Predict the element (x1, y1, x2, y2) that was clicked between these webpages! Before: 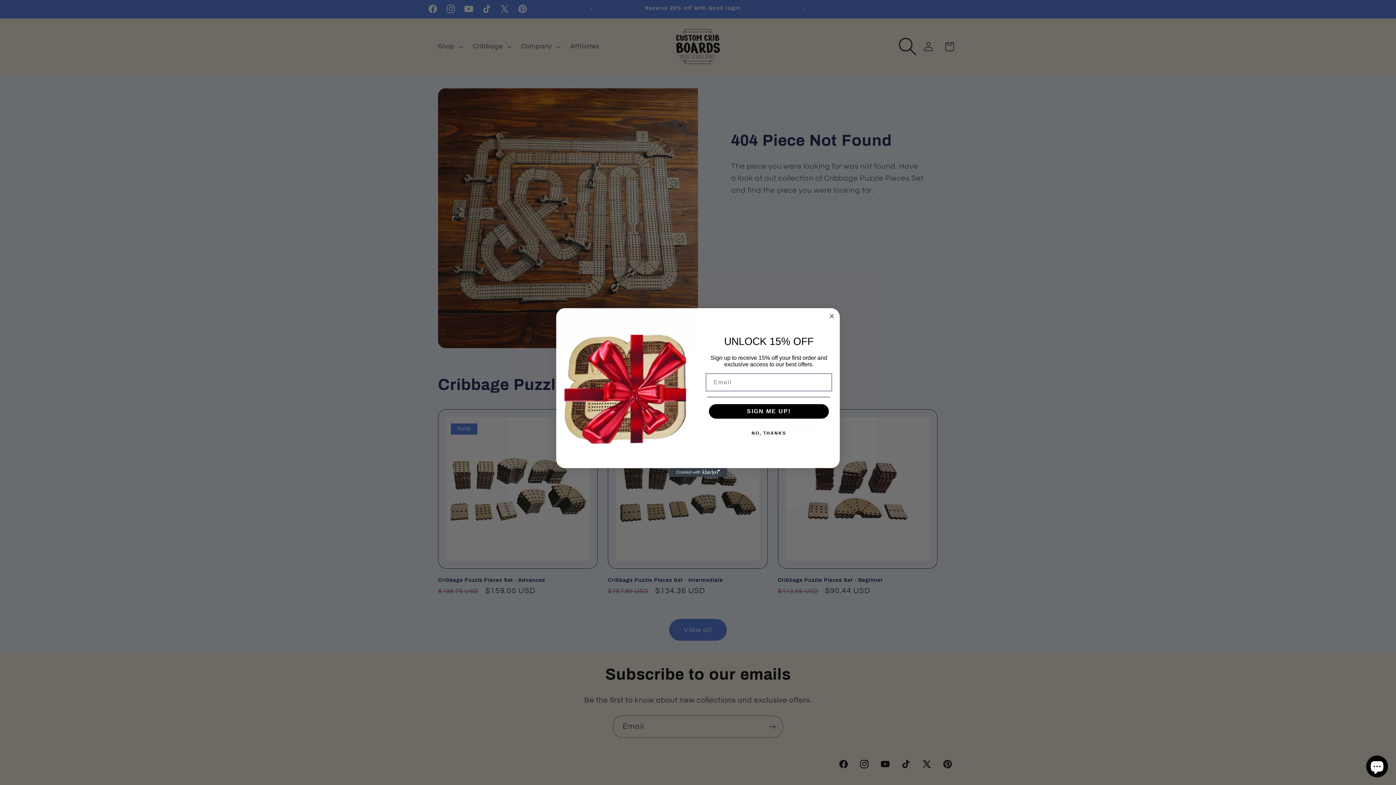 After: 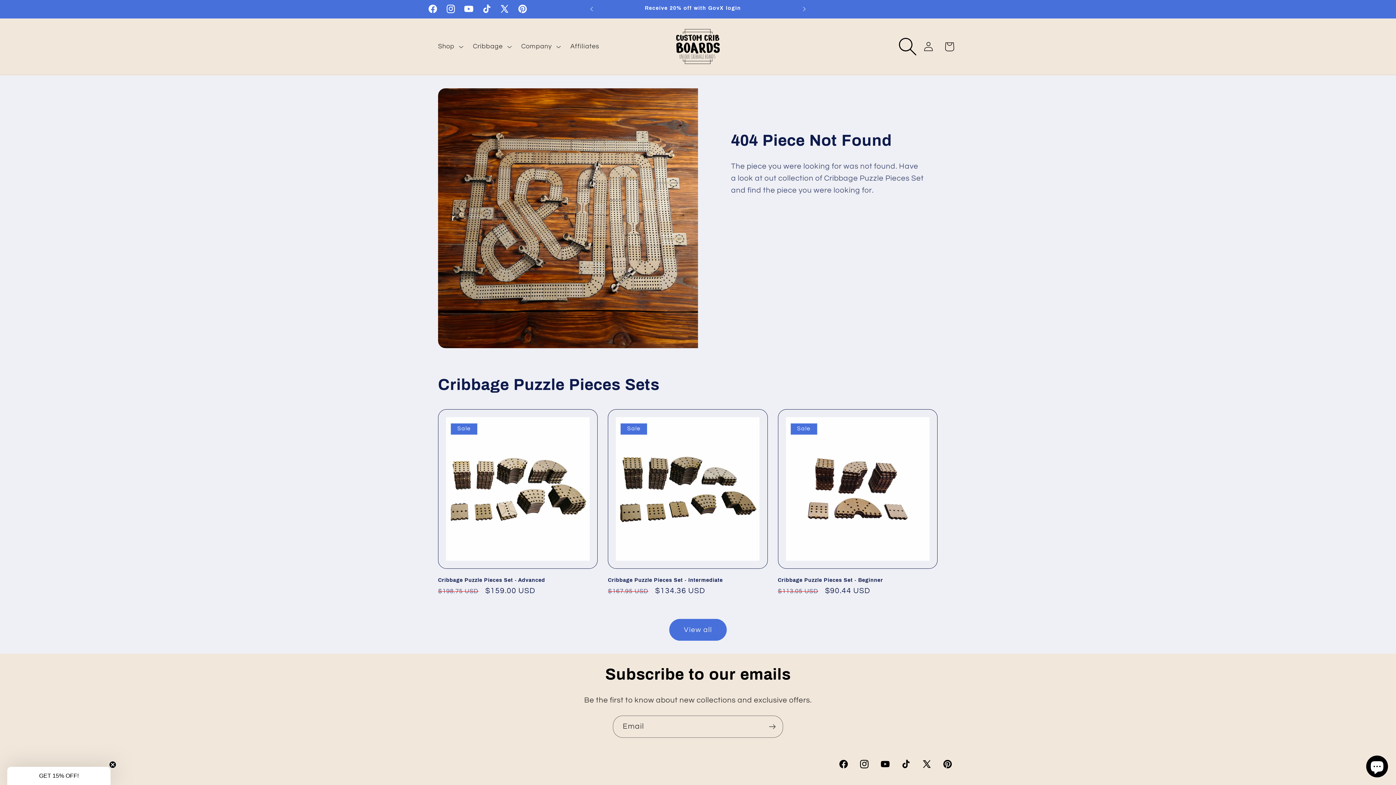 Action: label: NO, THANKS bbox: (707, 440, 830, 454)